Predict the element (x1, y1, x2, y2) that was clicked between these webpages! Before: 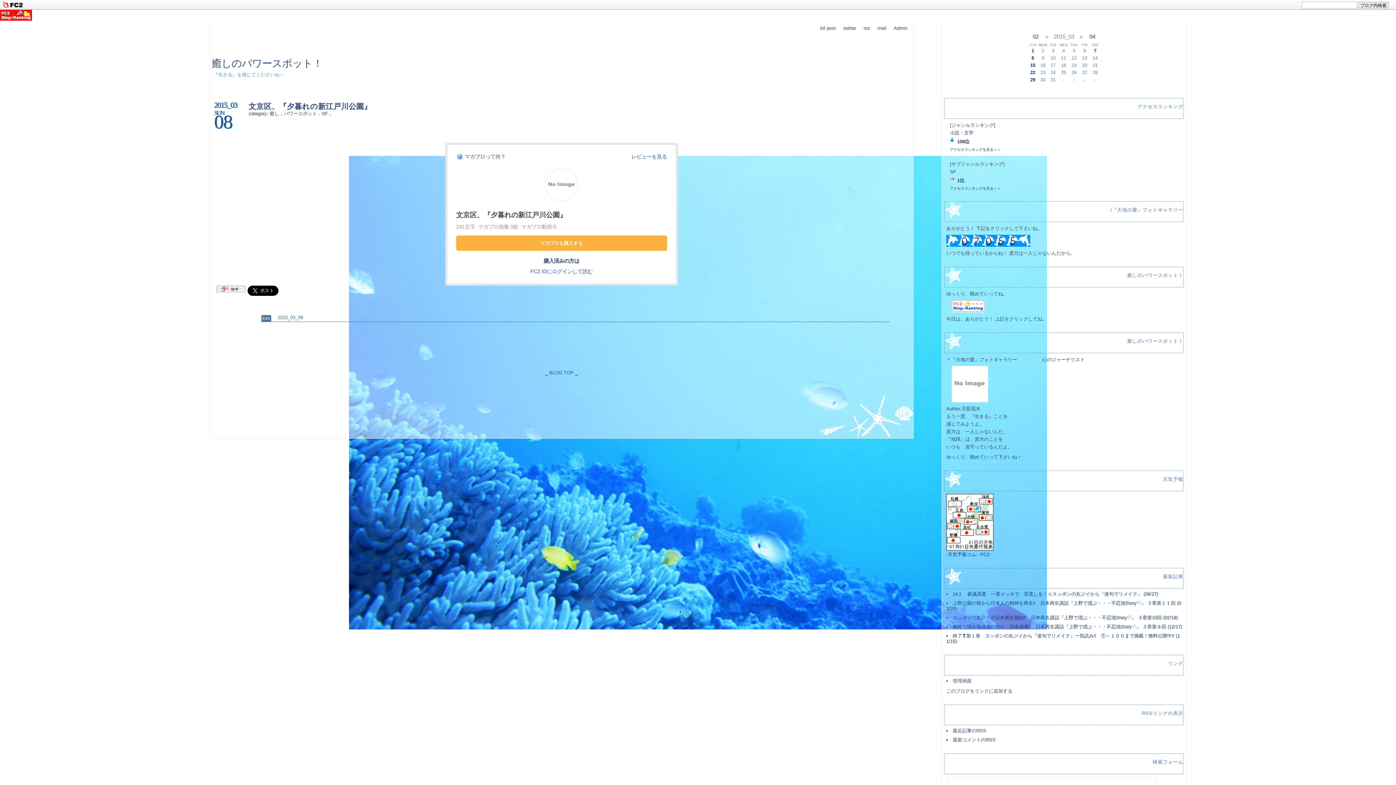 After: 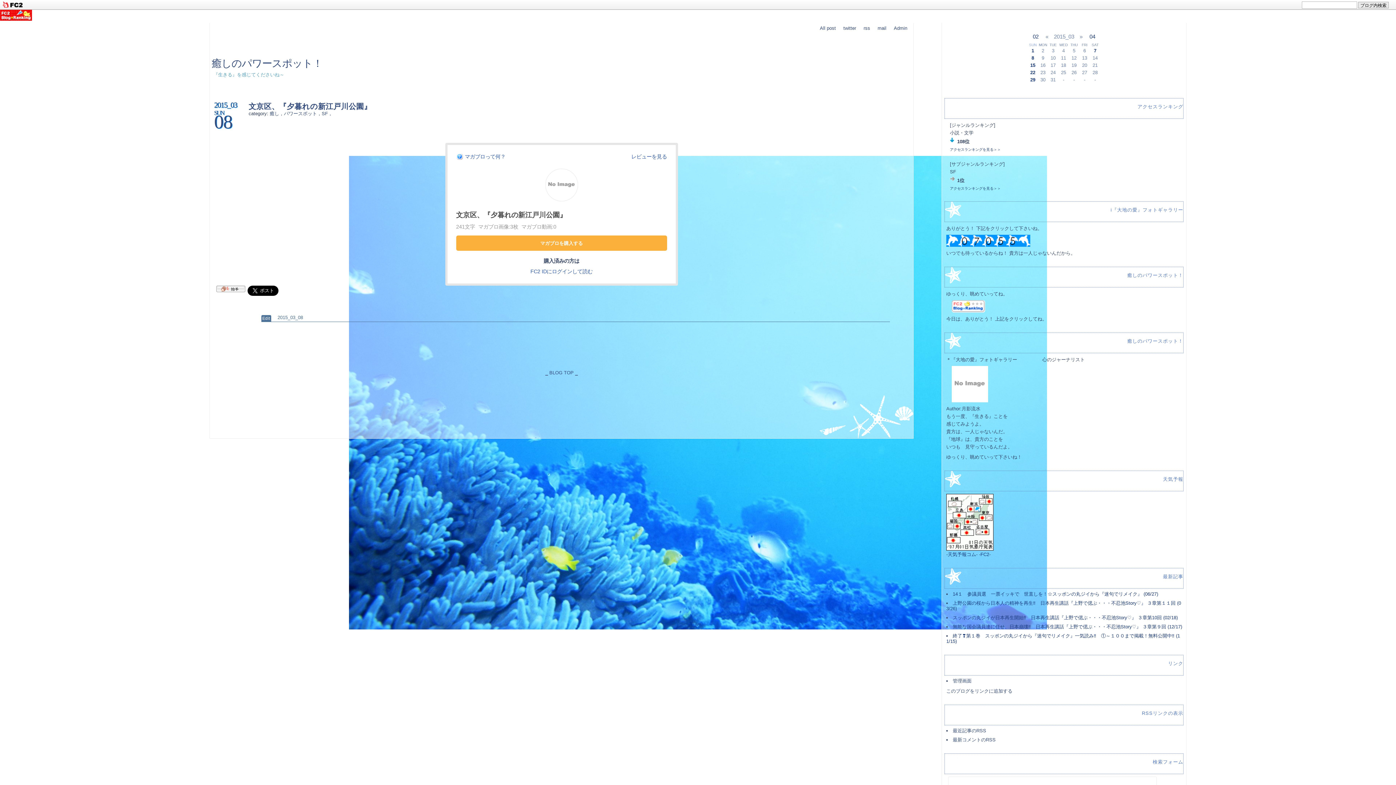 Action: bbox: (946, 308, 990, 313)